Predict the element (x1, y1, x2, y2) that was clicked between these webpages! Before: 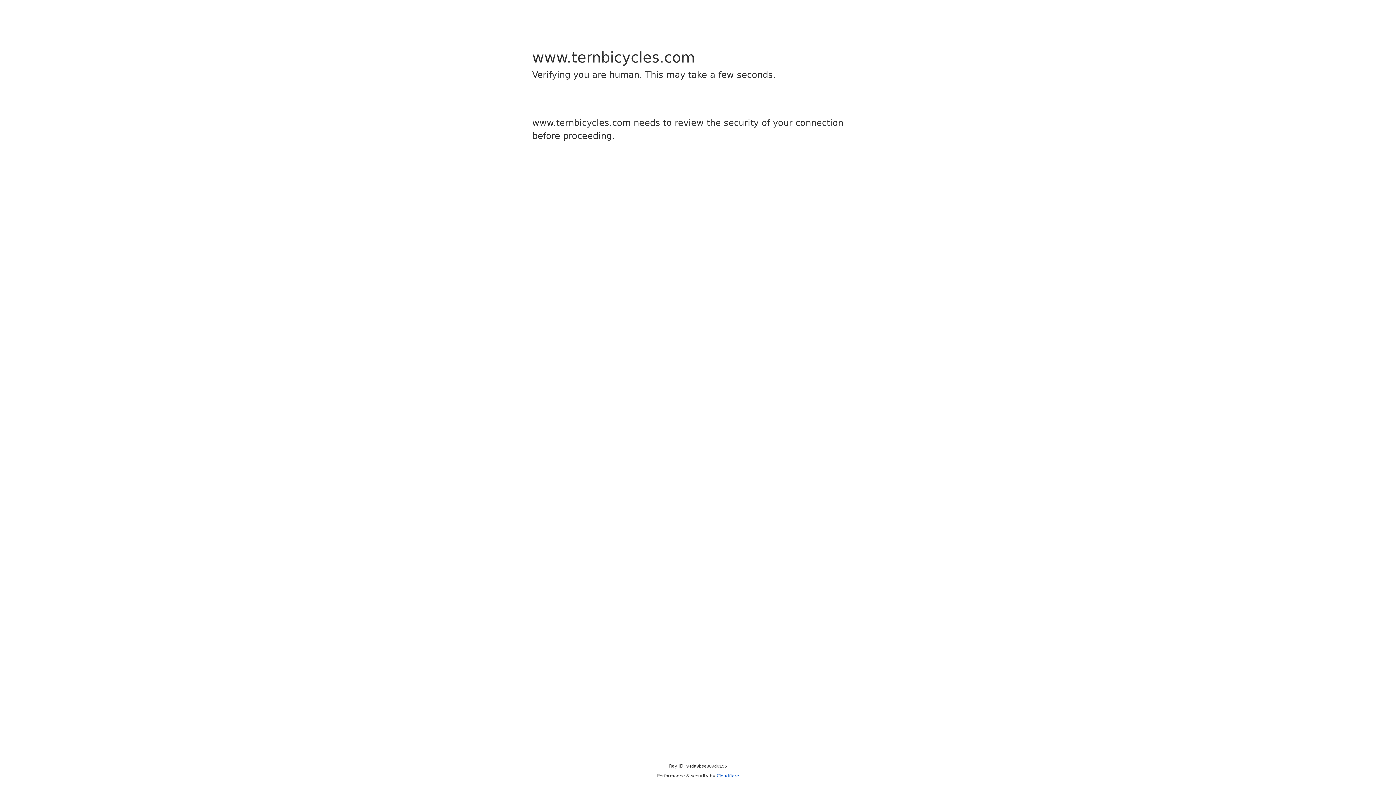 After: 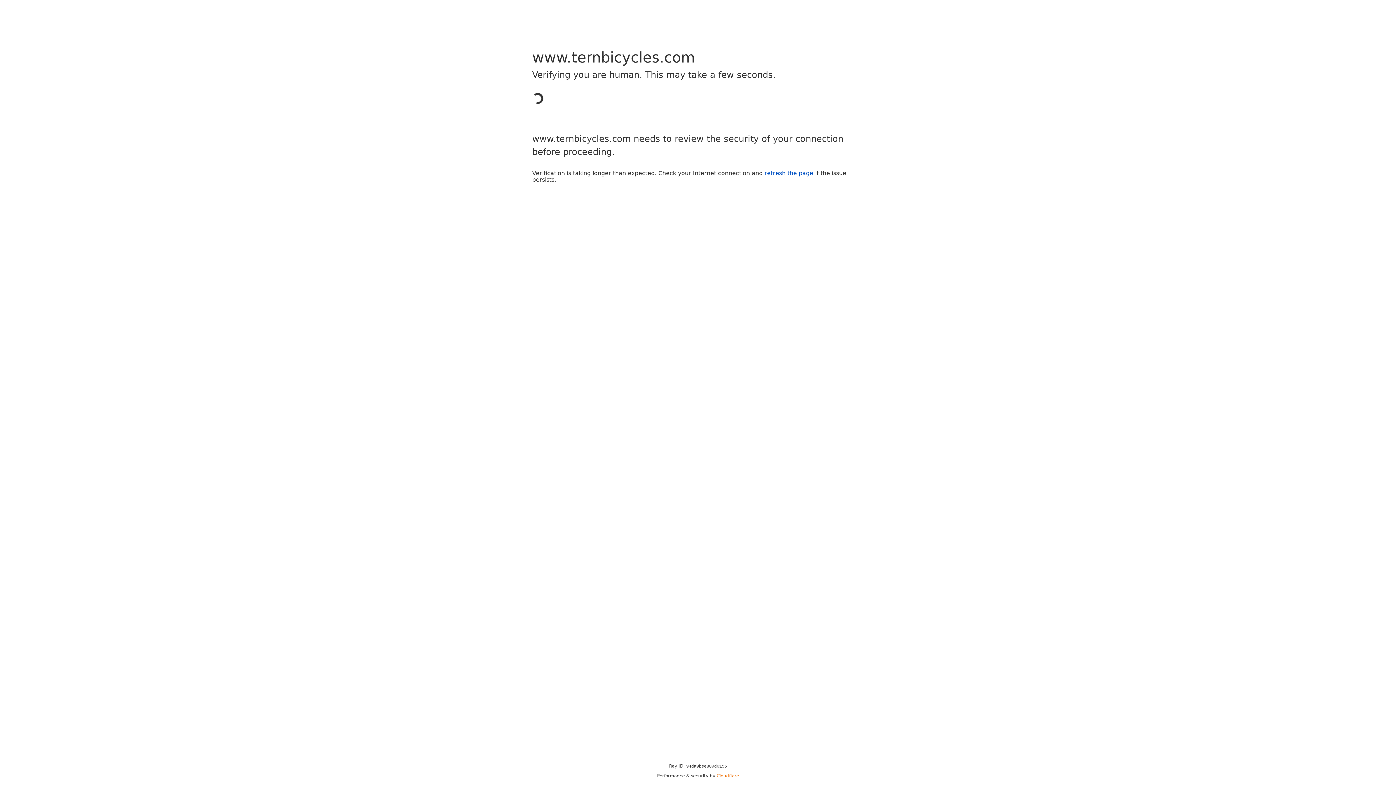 Action: bbox: (716, 773, 739, 778) label: Cloudflare